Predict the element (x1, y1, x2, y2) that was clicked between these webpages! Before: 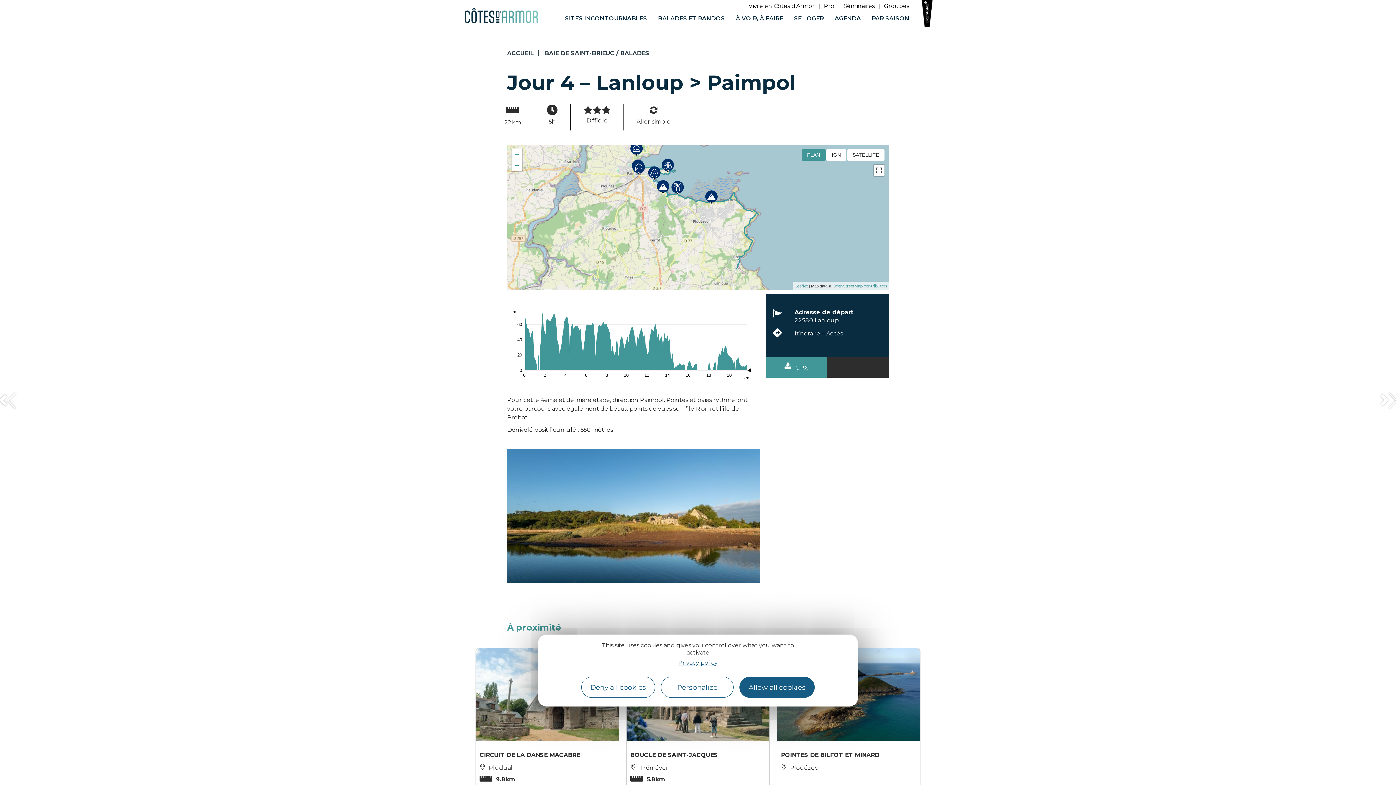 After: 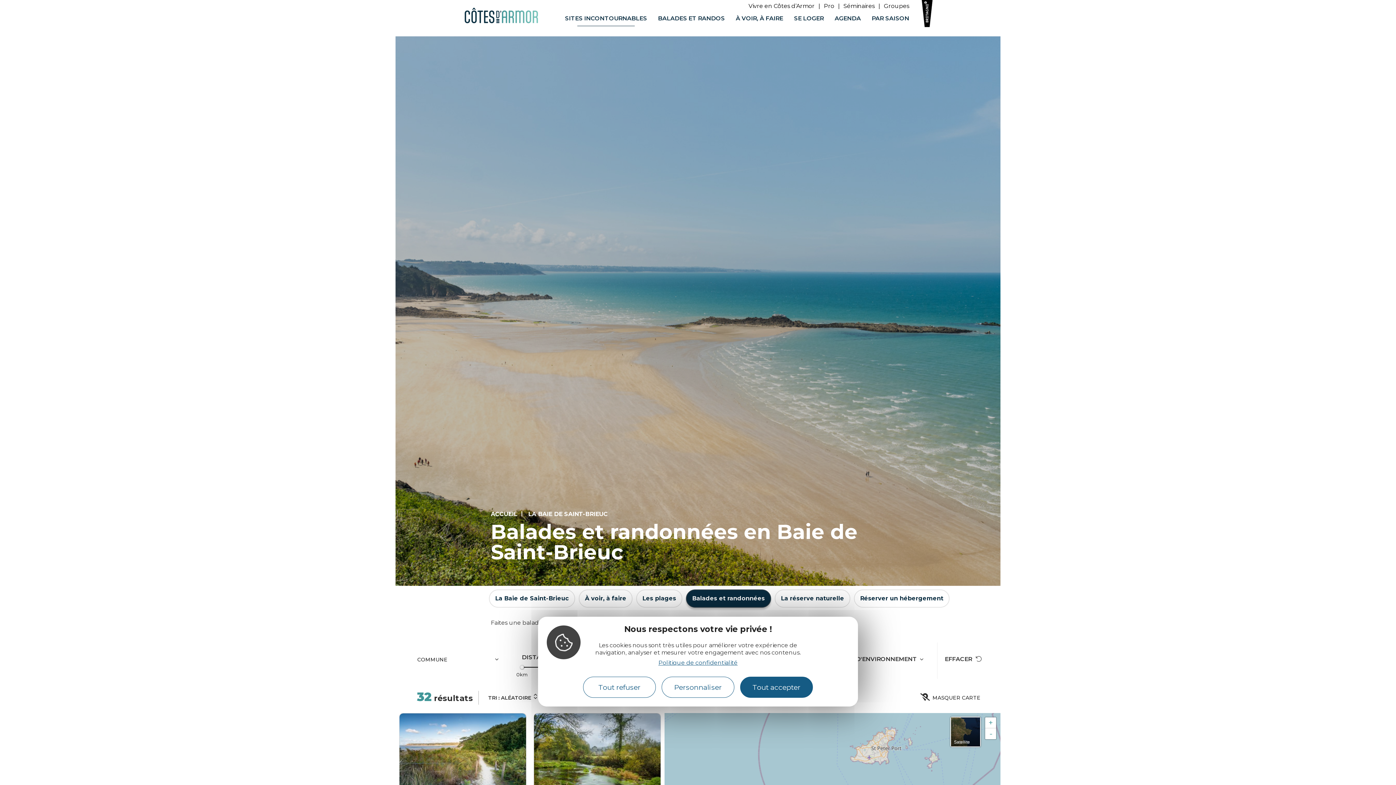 Action: bbox: (537, 49, 653, 57) label: BAIE DE SAINT-BRIEUC / BALADES